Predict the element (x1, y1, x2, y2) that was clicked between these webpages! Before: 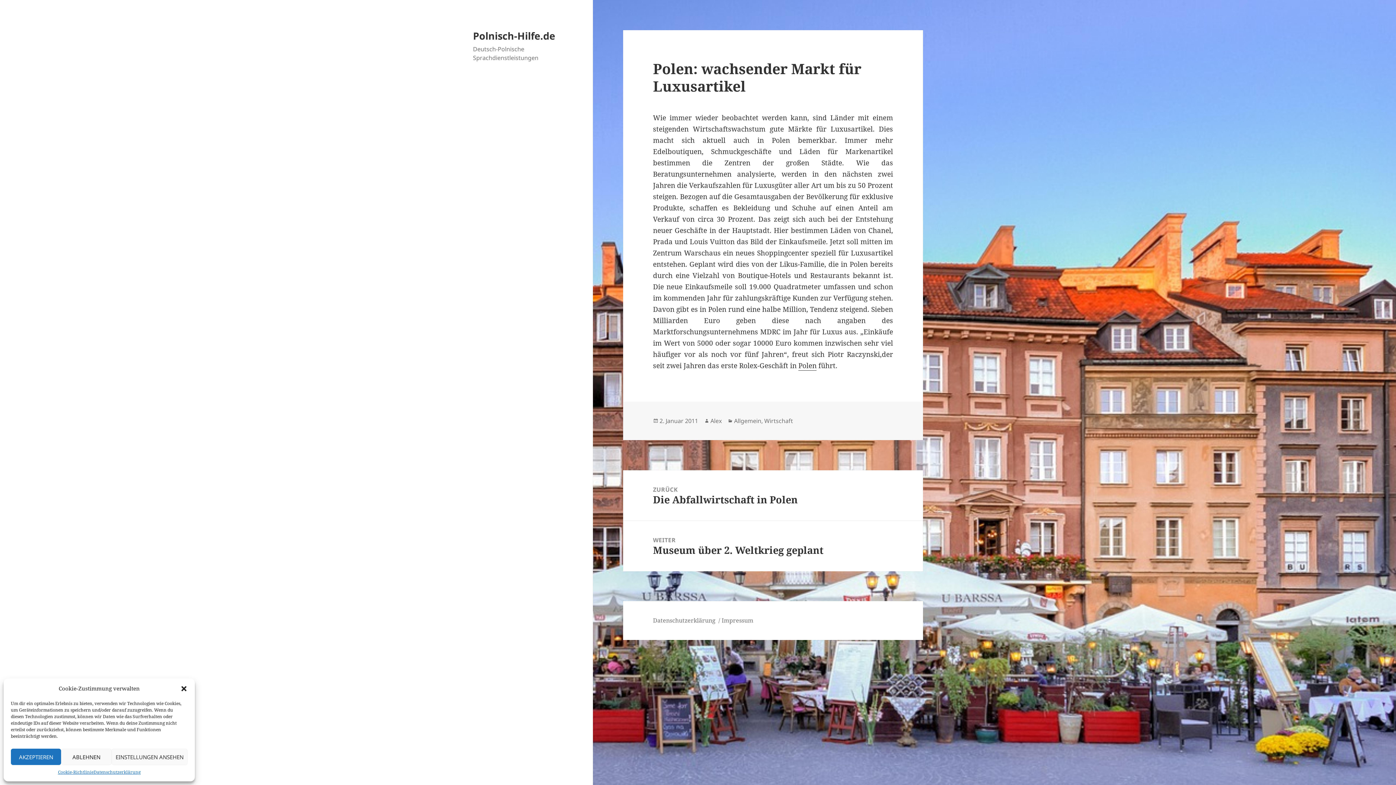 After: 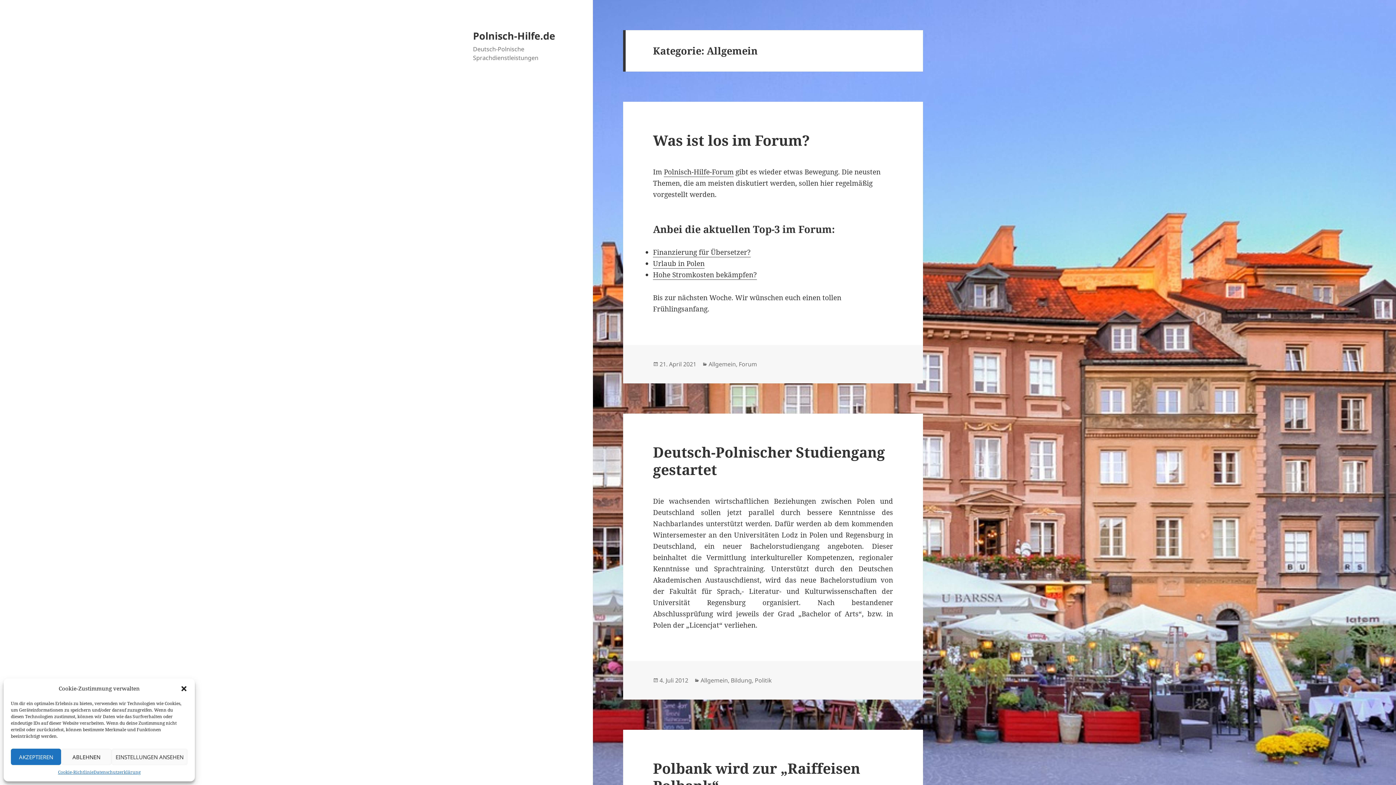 Action: label: Allgemein bbox: (734, 417, 761, 425)